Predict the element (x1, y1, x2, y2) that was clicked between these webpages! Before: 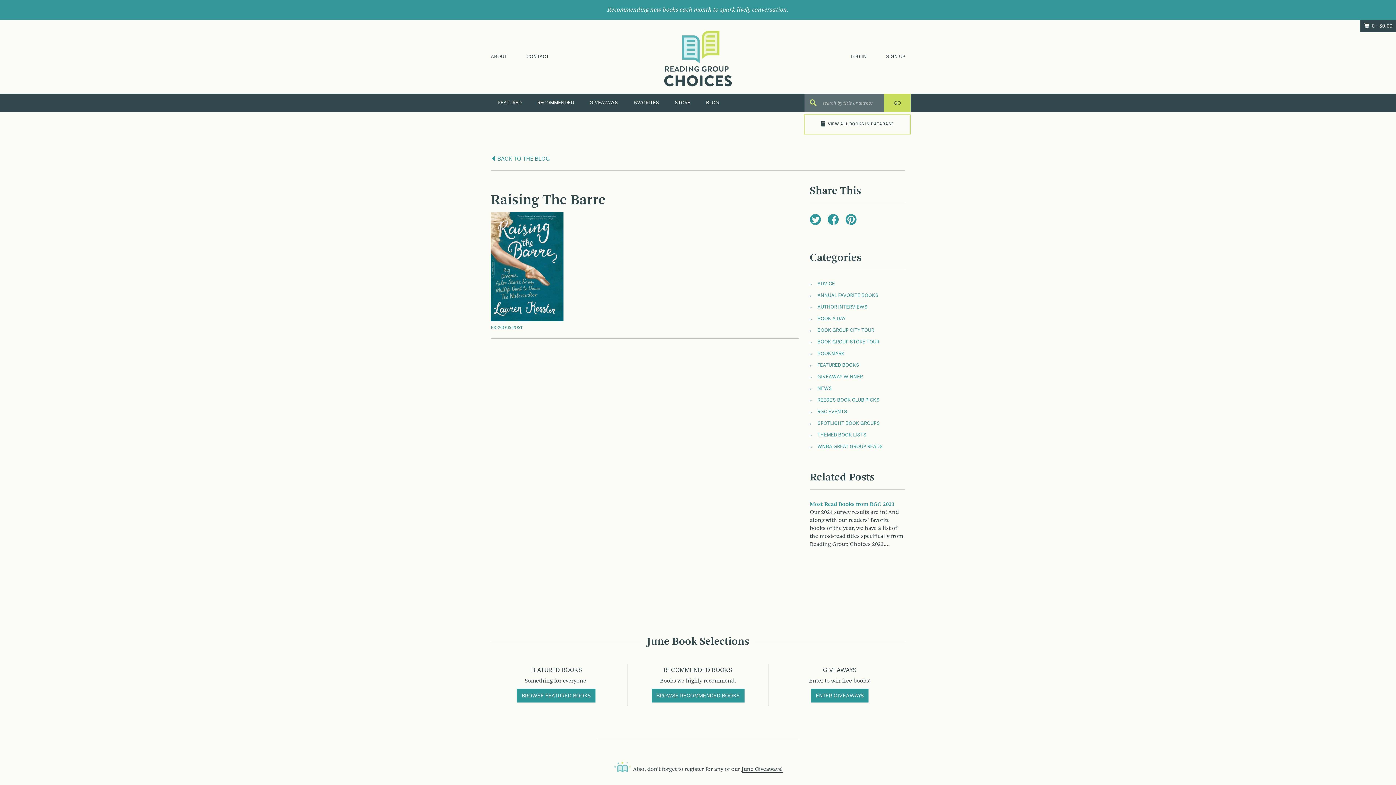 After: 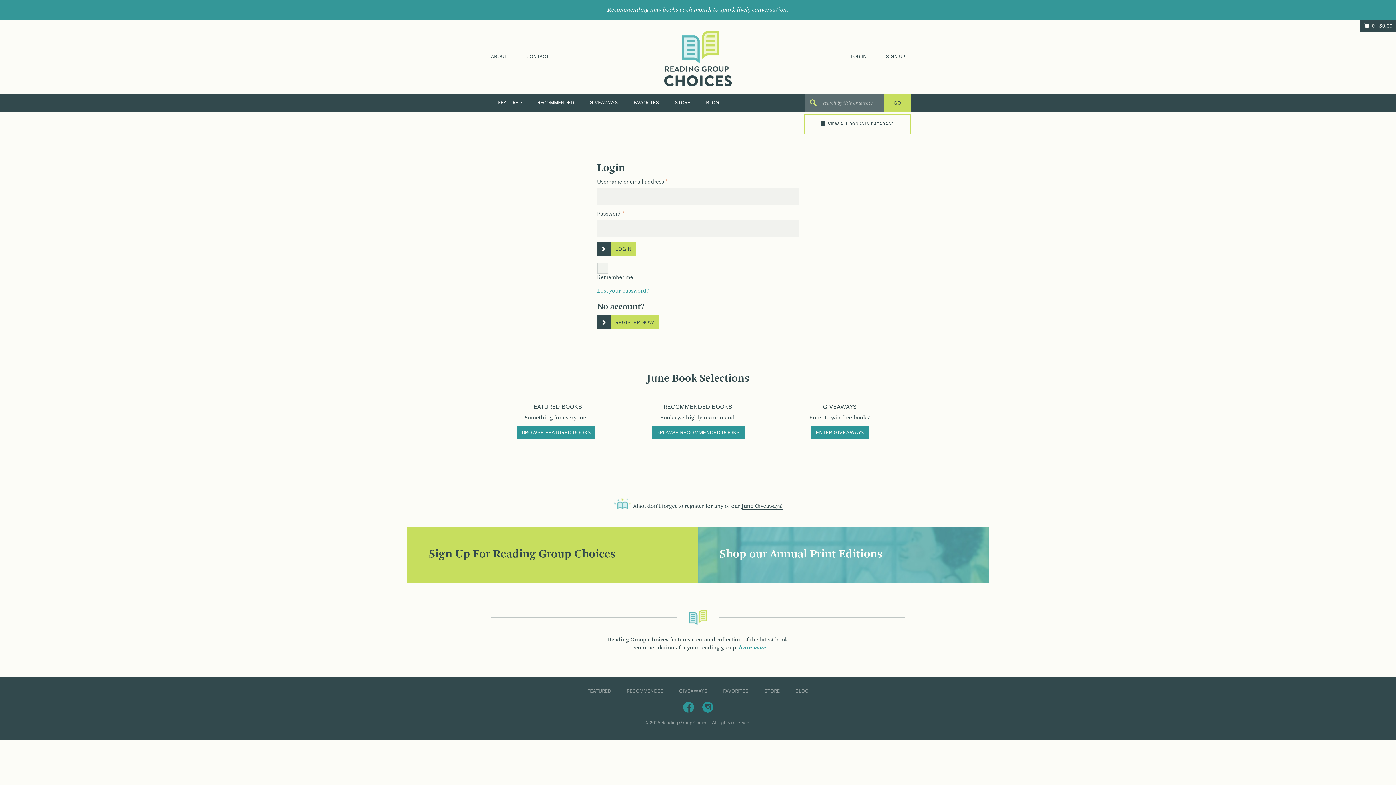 Action: bbox: (850, 54, 866, 58) label: LOG IN